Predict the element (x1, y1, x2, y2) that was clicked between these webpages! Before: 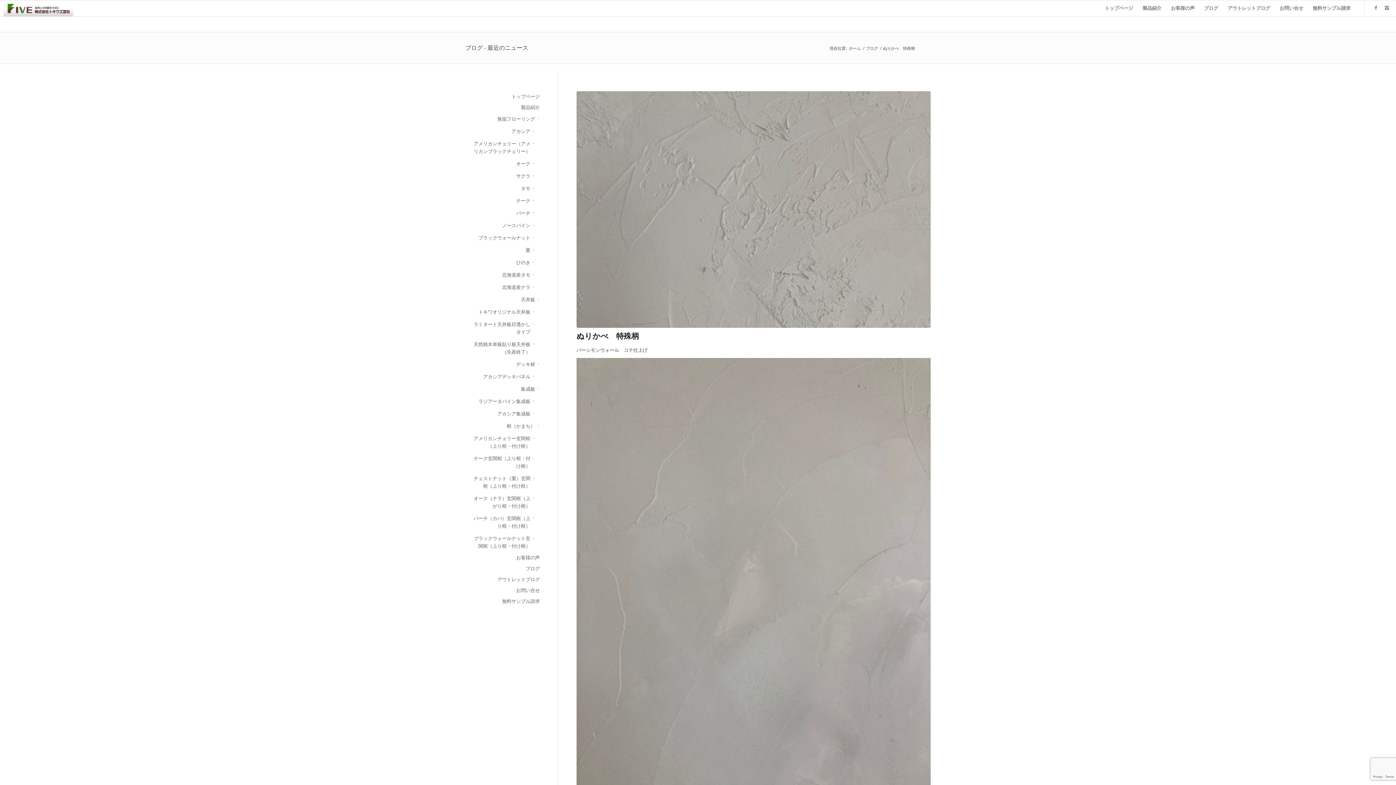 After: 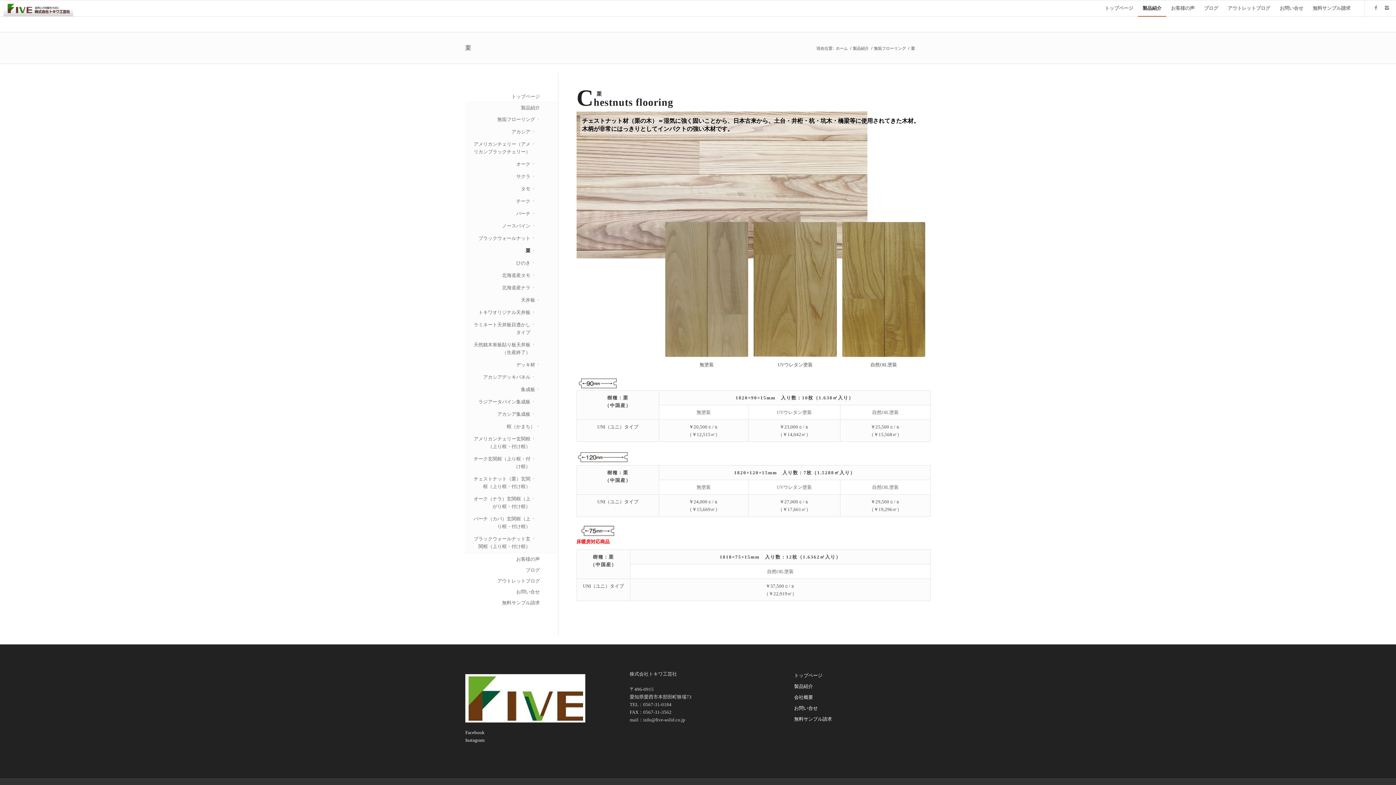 Action: bbox: (469, 244, 530, 256) label: 栗